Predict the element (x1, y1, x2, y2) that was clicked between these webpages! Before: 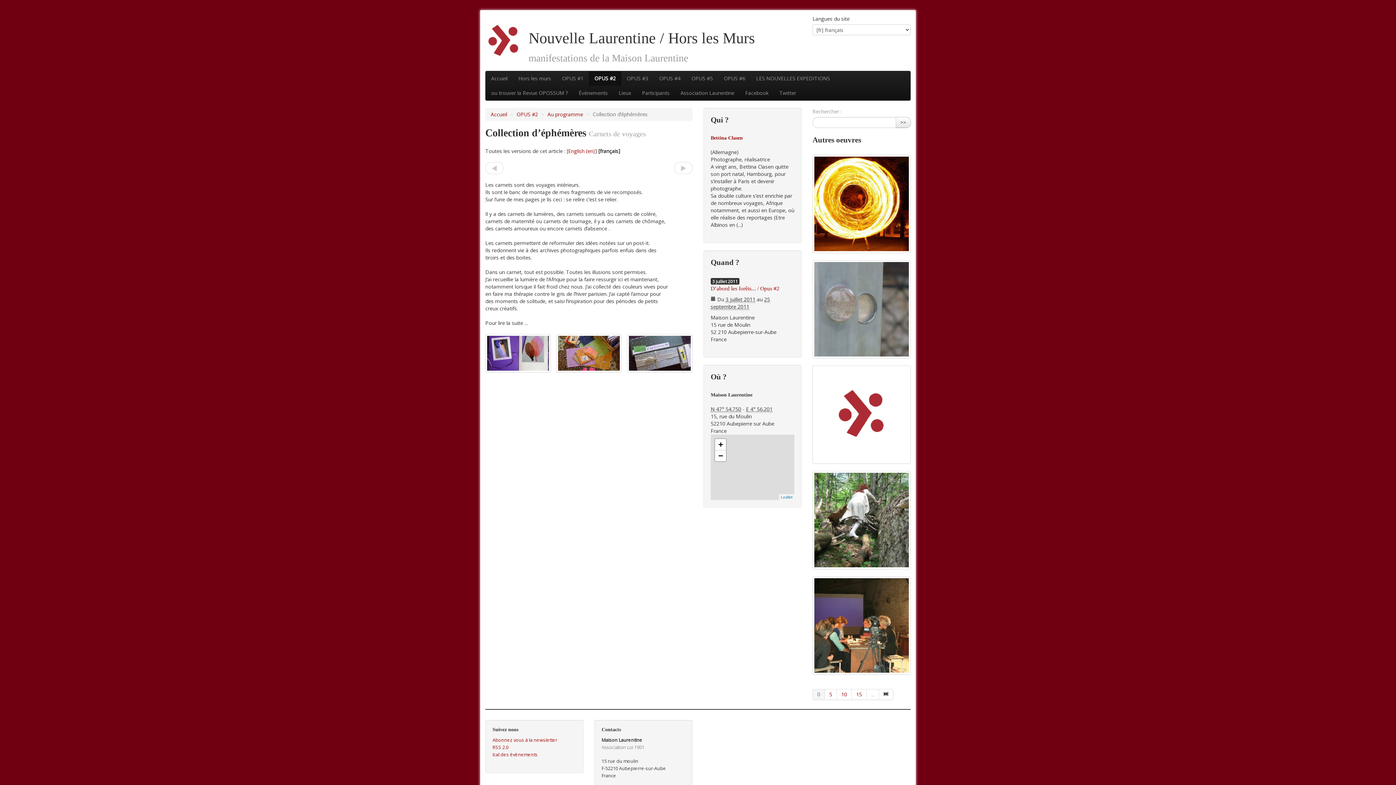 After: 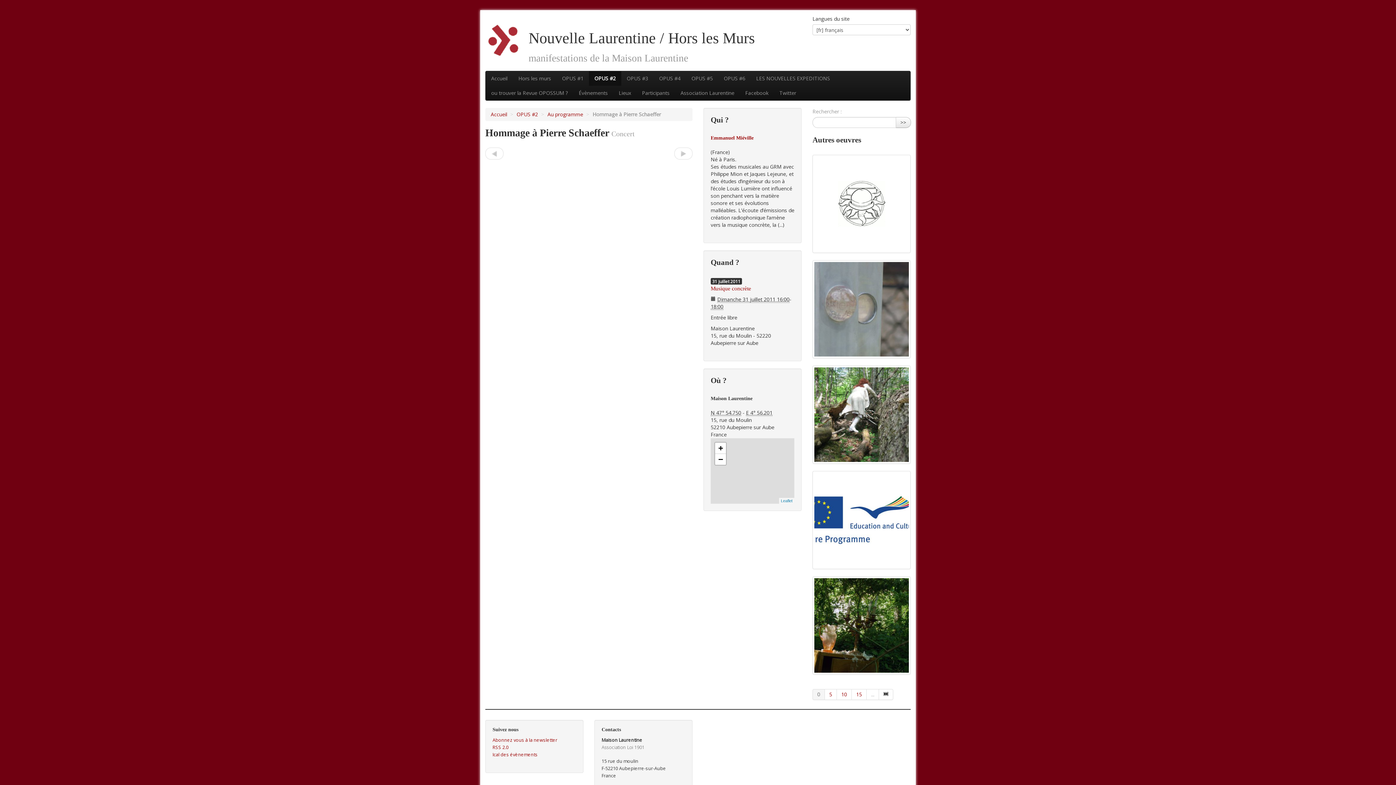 Action: bbox: (812, 365, 910, 464)